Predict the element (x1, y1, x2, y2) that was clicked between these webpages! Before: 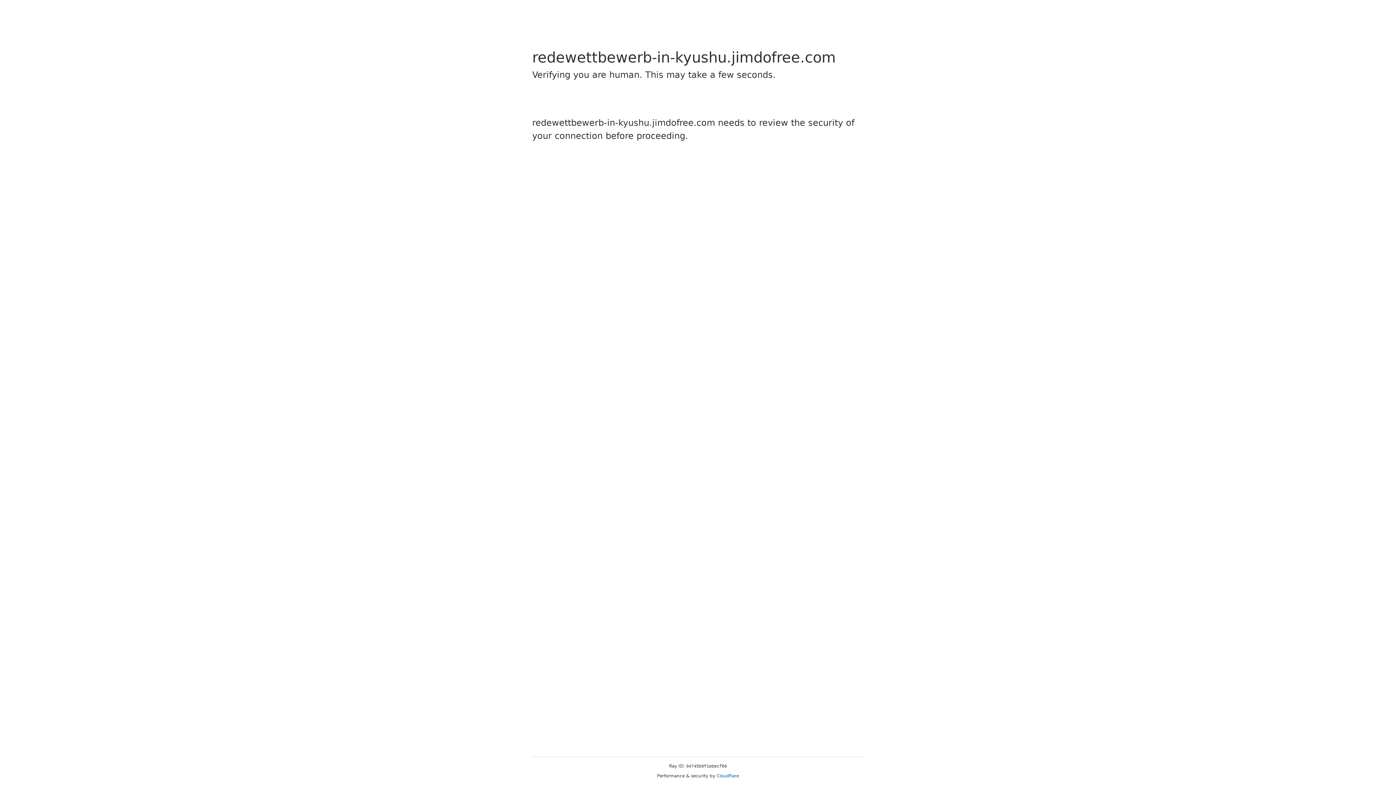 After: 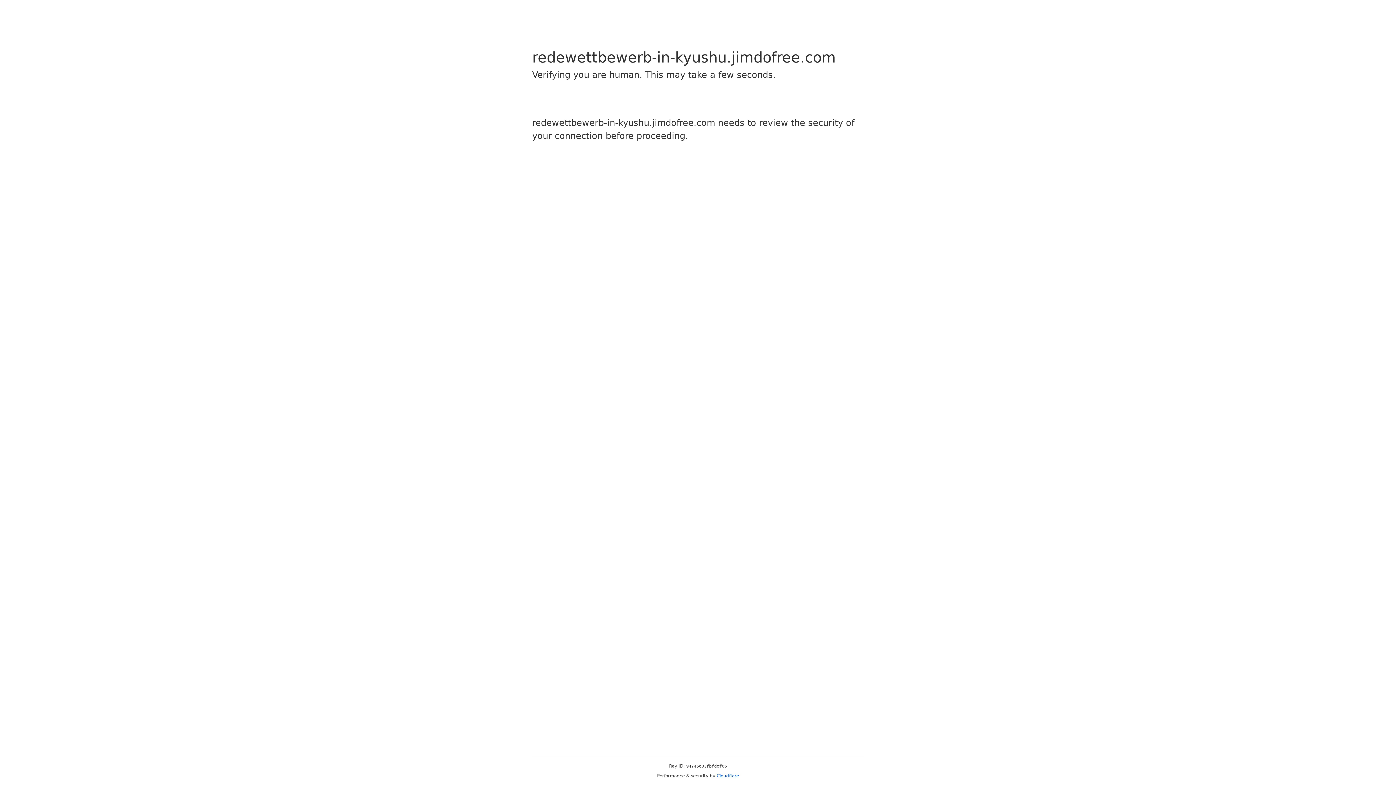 Action: bbox: (716, 773, 739, 778) label: Cloudflare